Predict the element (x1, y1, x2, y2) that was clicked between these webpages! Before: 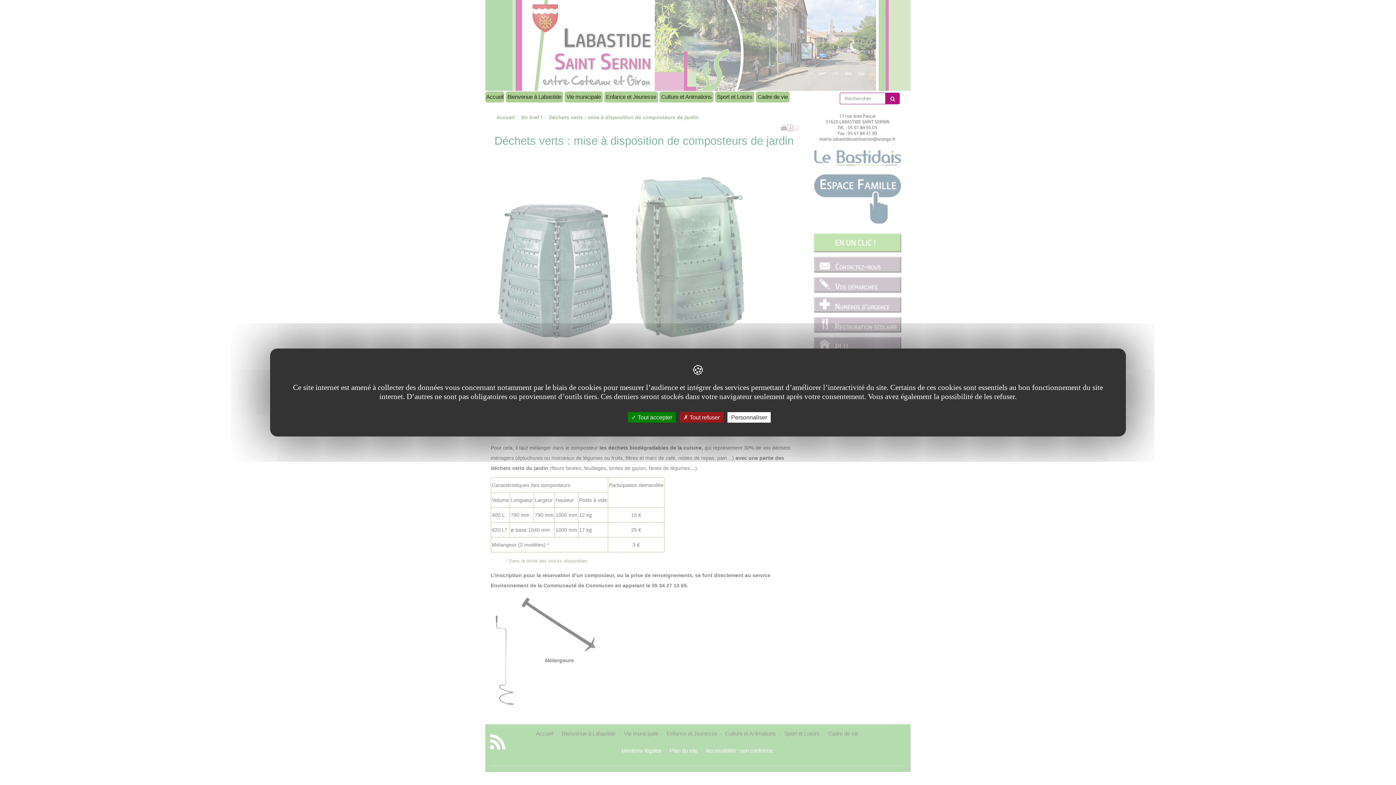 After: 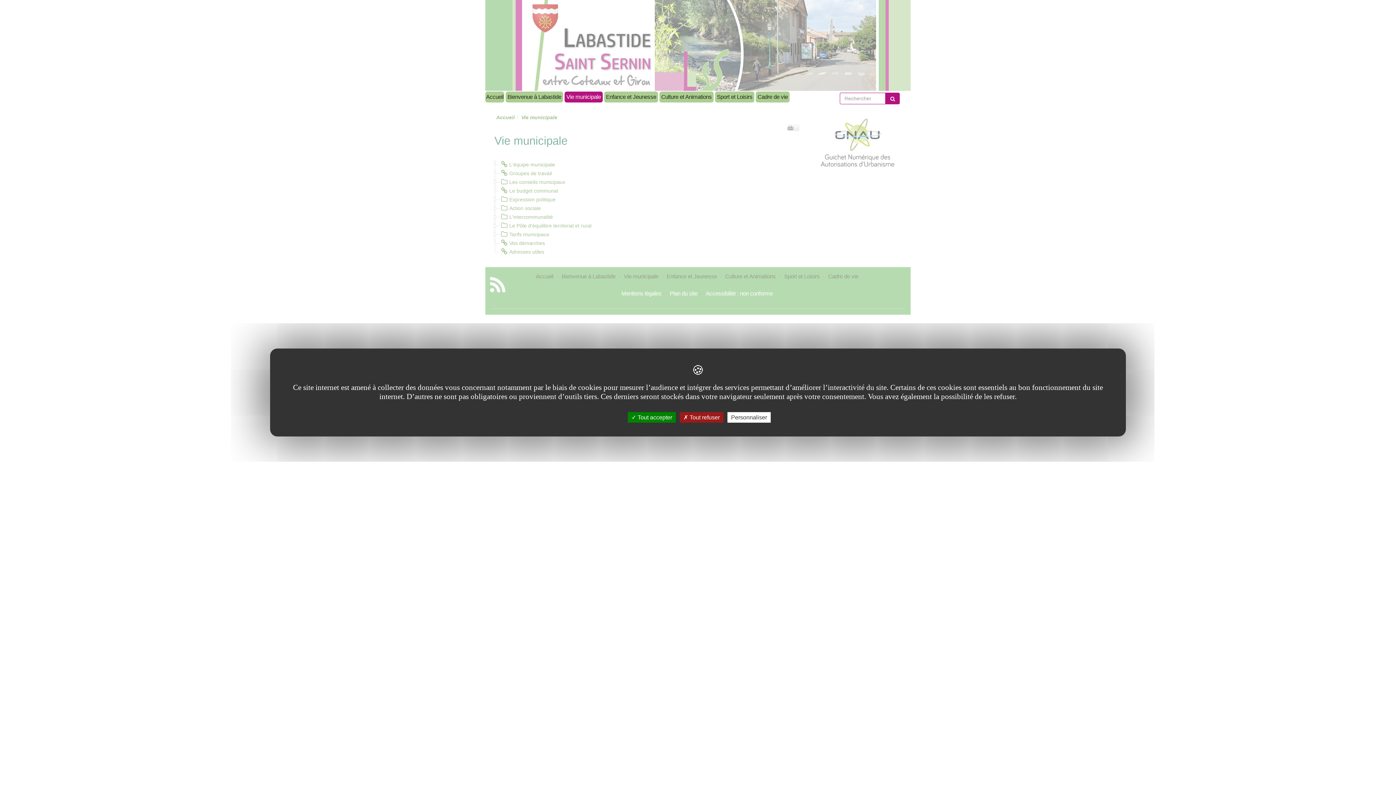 Action: label: Vie municipale bbox: (564, 91, 602, 102)